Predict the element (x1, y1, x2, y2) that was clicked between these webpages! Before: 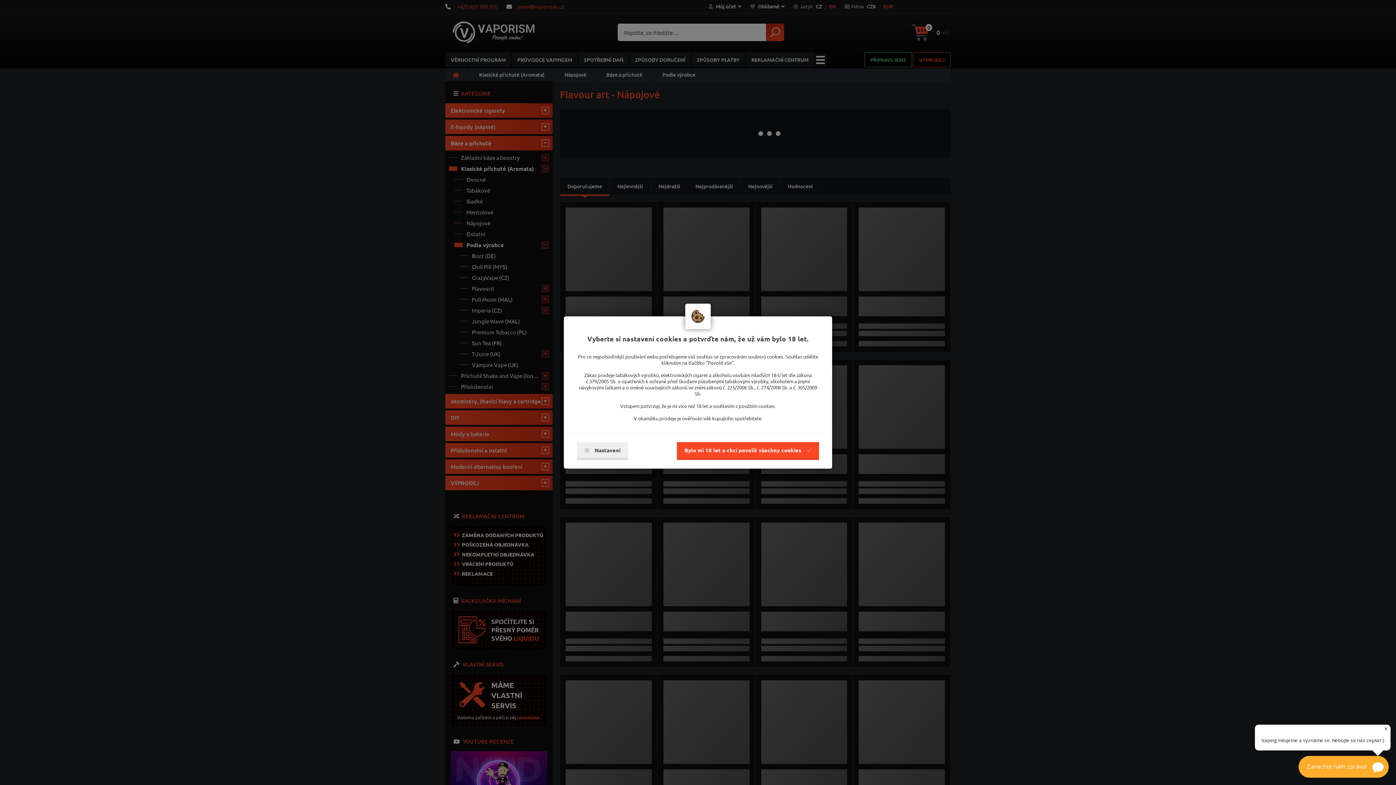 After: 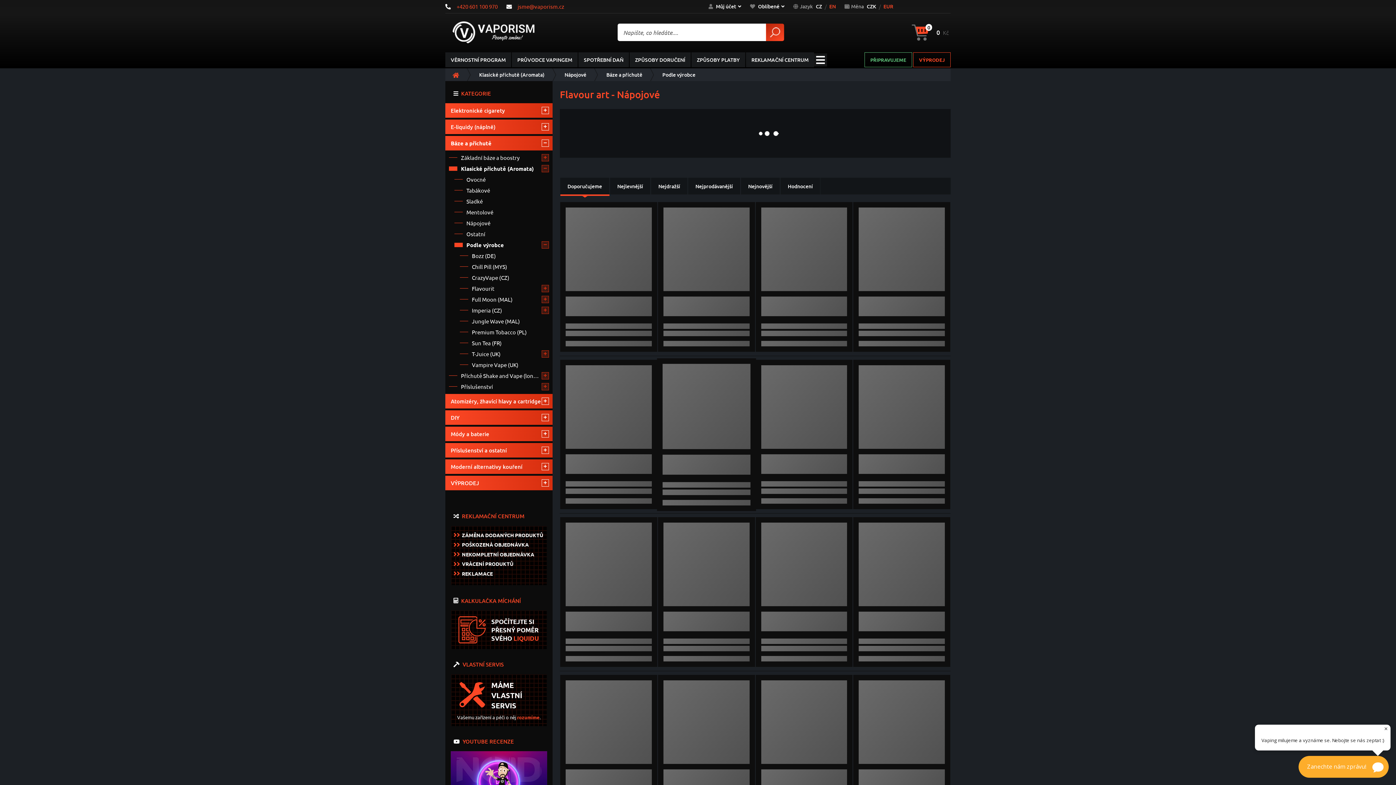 Action: label: Bylo mi 18 let a chci povolit všechny cookies bbox: (677, 442, 819, 460)